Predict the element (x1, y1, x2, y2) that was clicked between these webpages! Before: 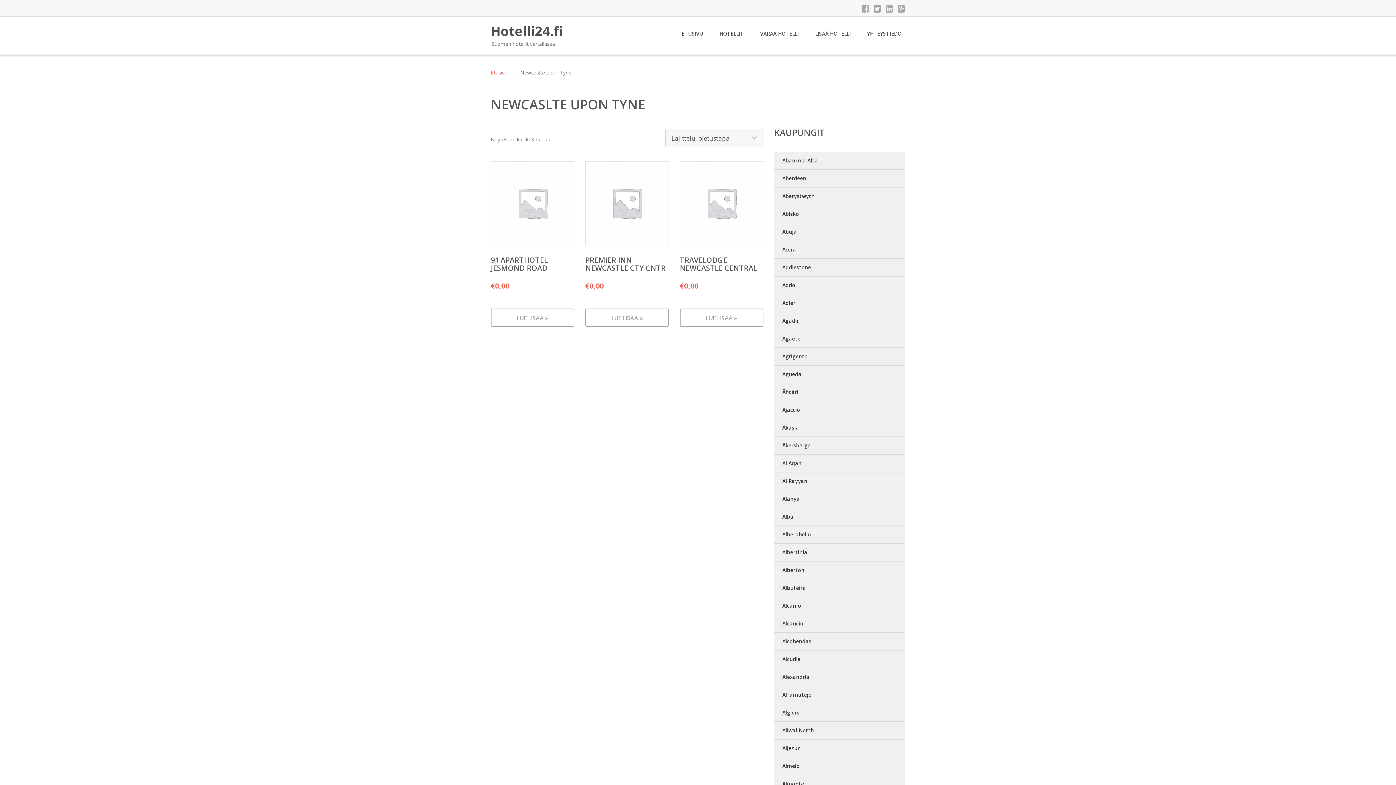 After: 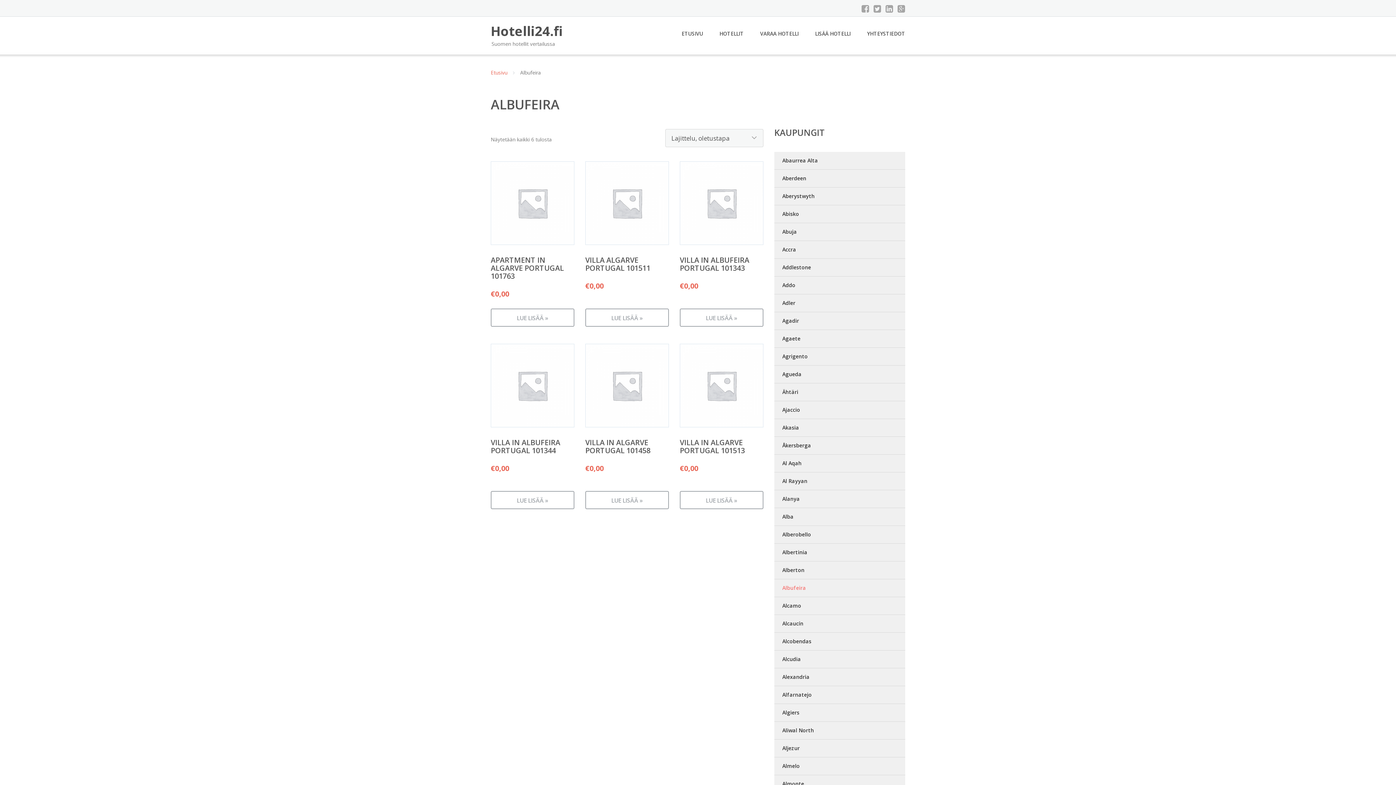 Action: bbox: (774, 579, 905, 597) label: Albufeira